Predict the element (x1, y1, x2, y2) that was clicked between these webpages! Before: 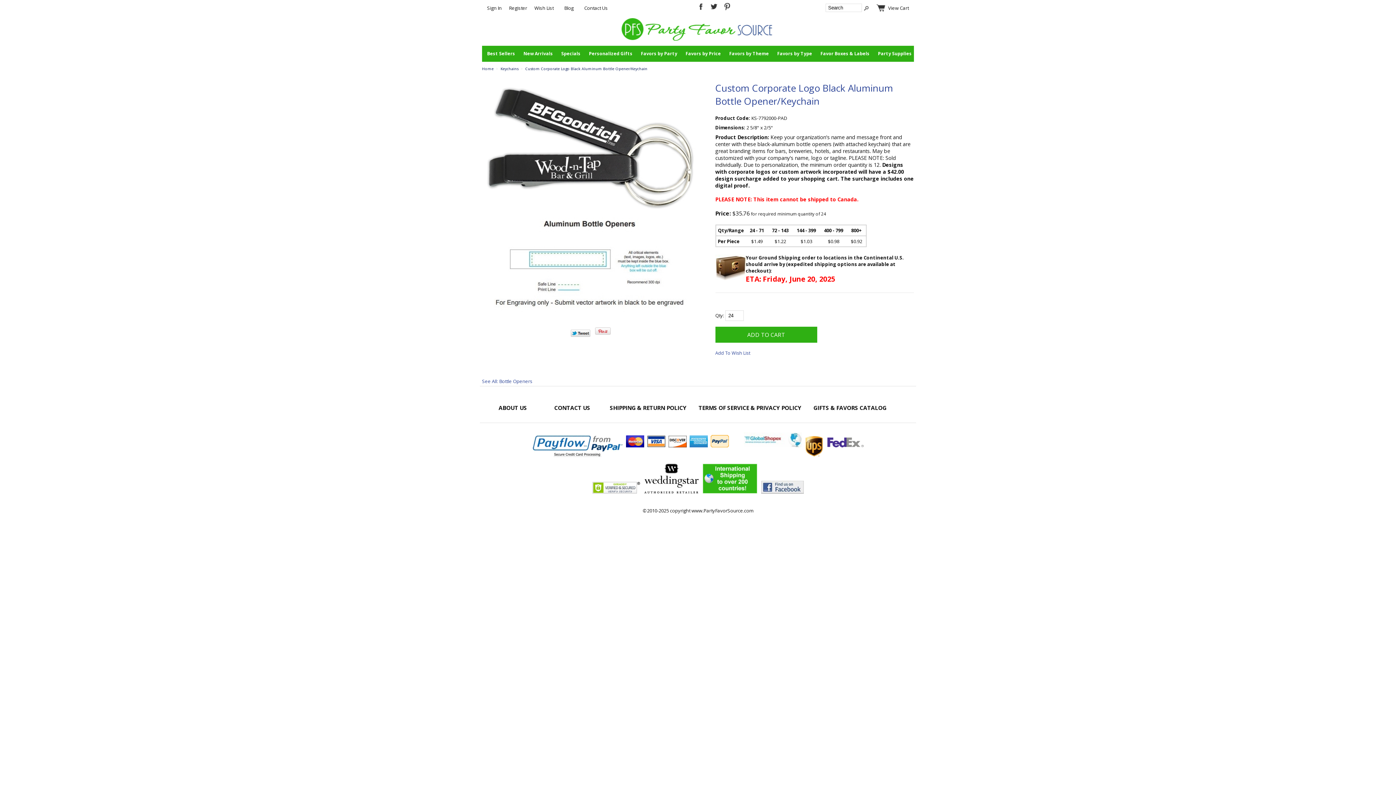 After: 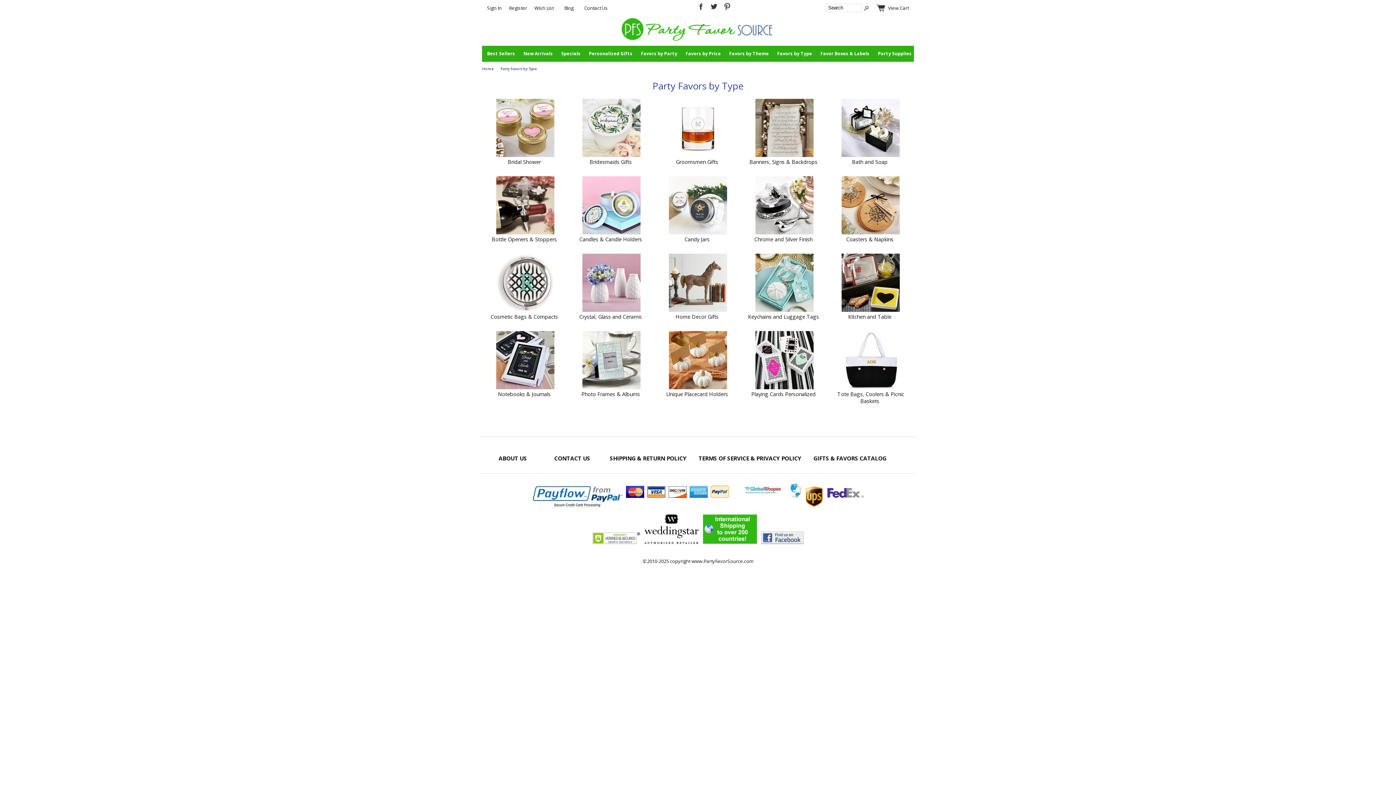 Action: bbox: (773, 45, 816, 61) label: Favors by Type